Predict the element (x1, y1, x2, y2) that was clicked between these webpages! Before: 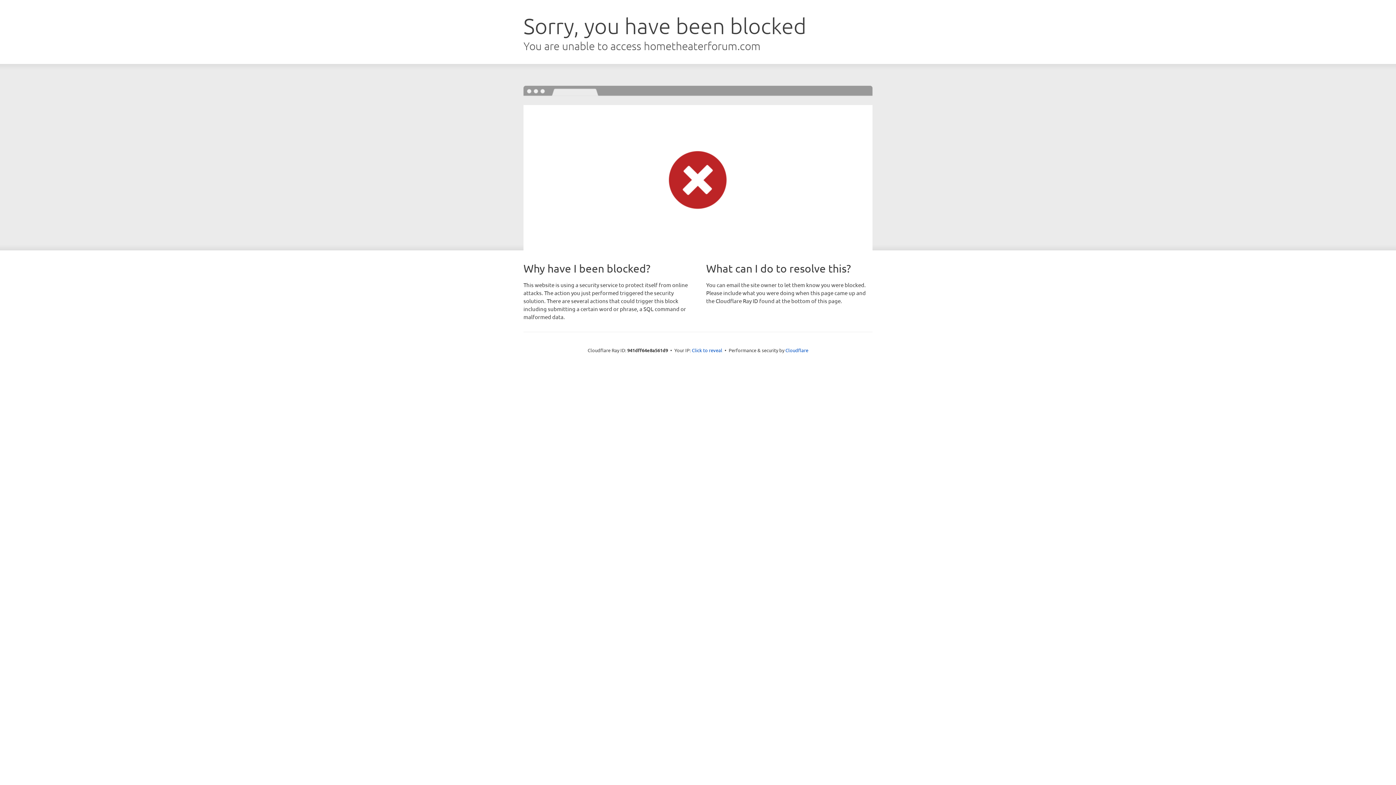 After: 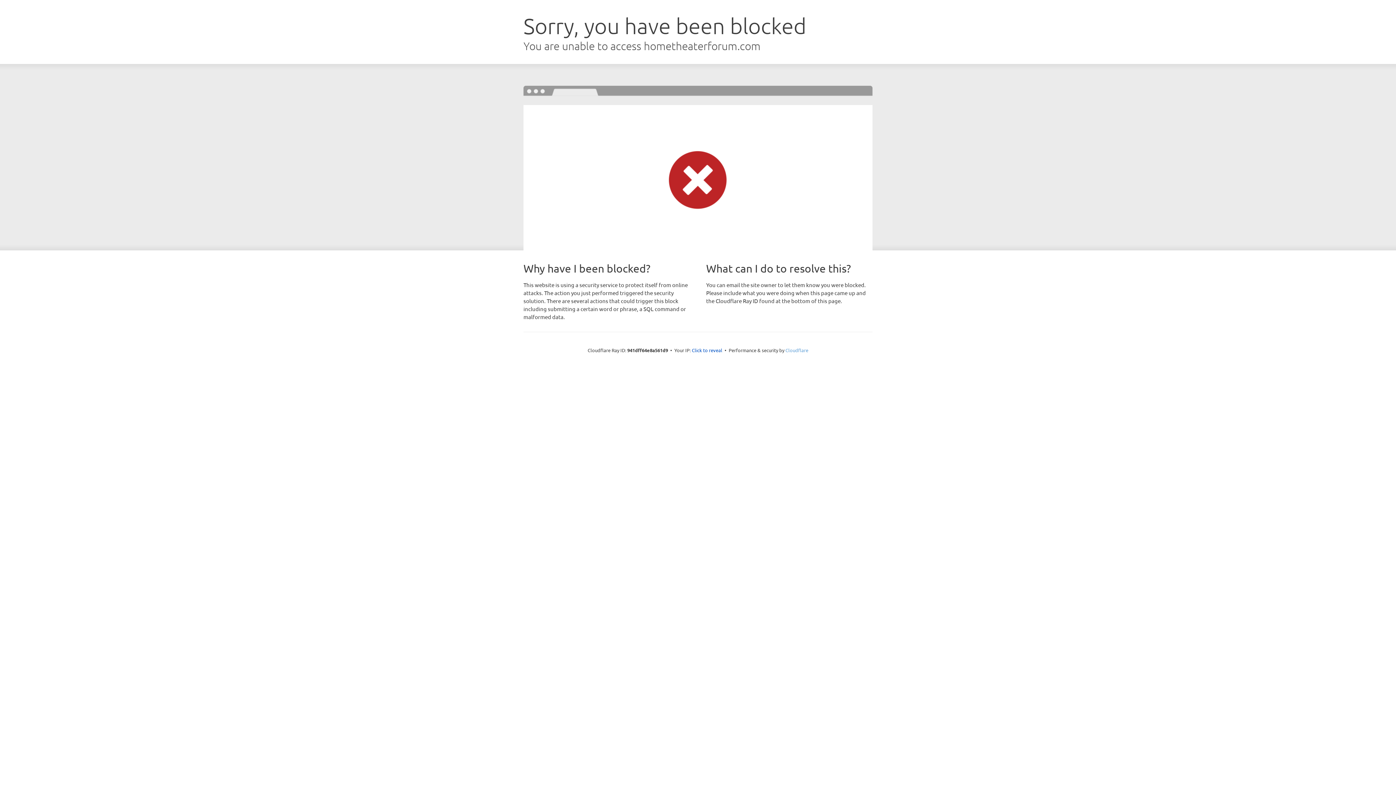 Action: bbox: (785, 347, 808, 353) label: Cloudflare